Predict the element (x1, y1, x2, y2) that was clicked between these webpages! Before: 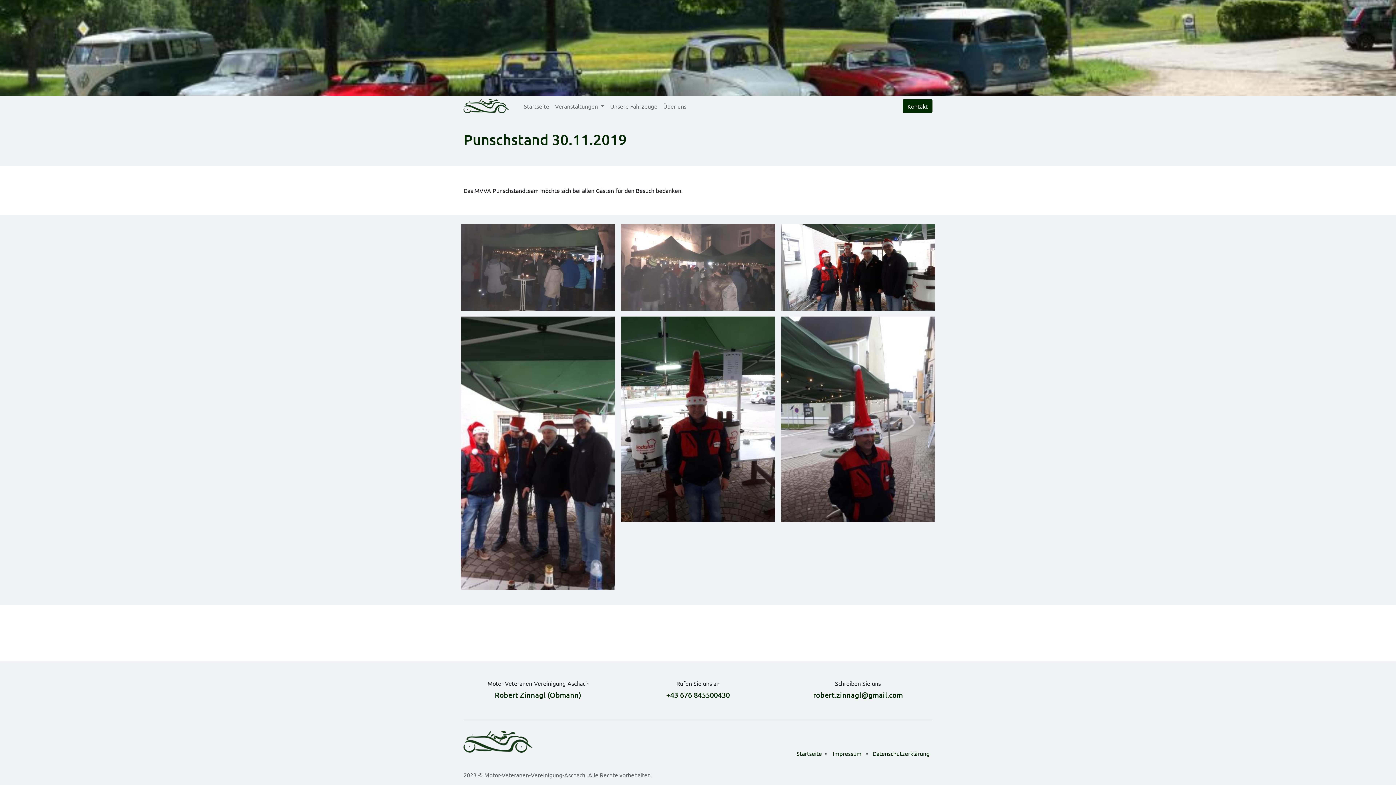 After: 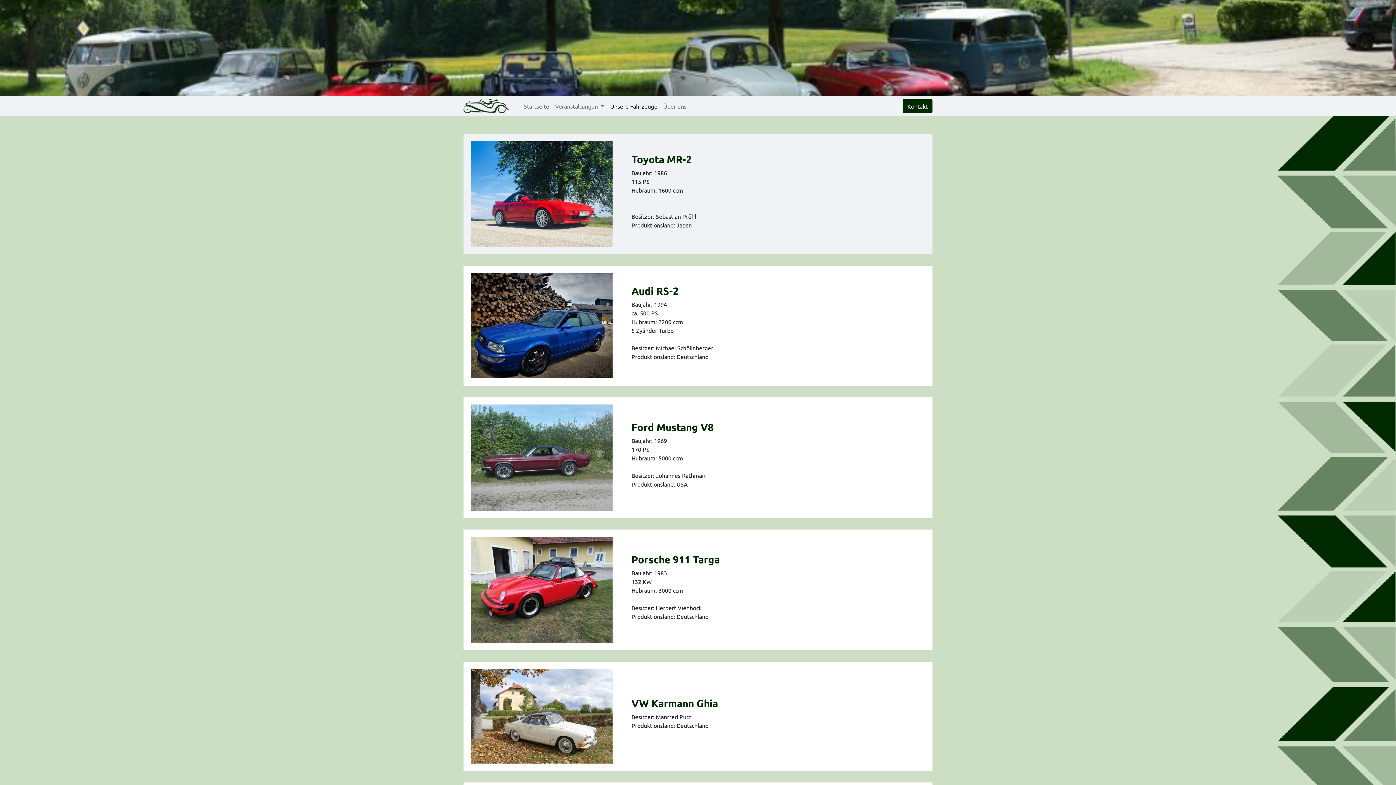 Action: bbox: (607, 98, 660, 113) label: Unsere Fahrzeuge